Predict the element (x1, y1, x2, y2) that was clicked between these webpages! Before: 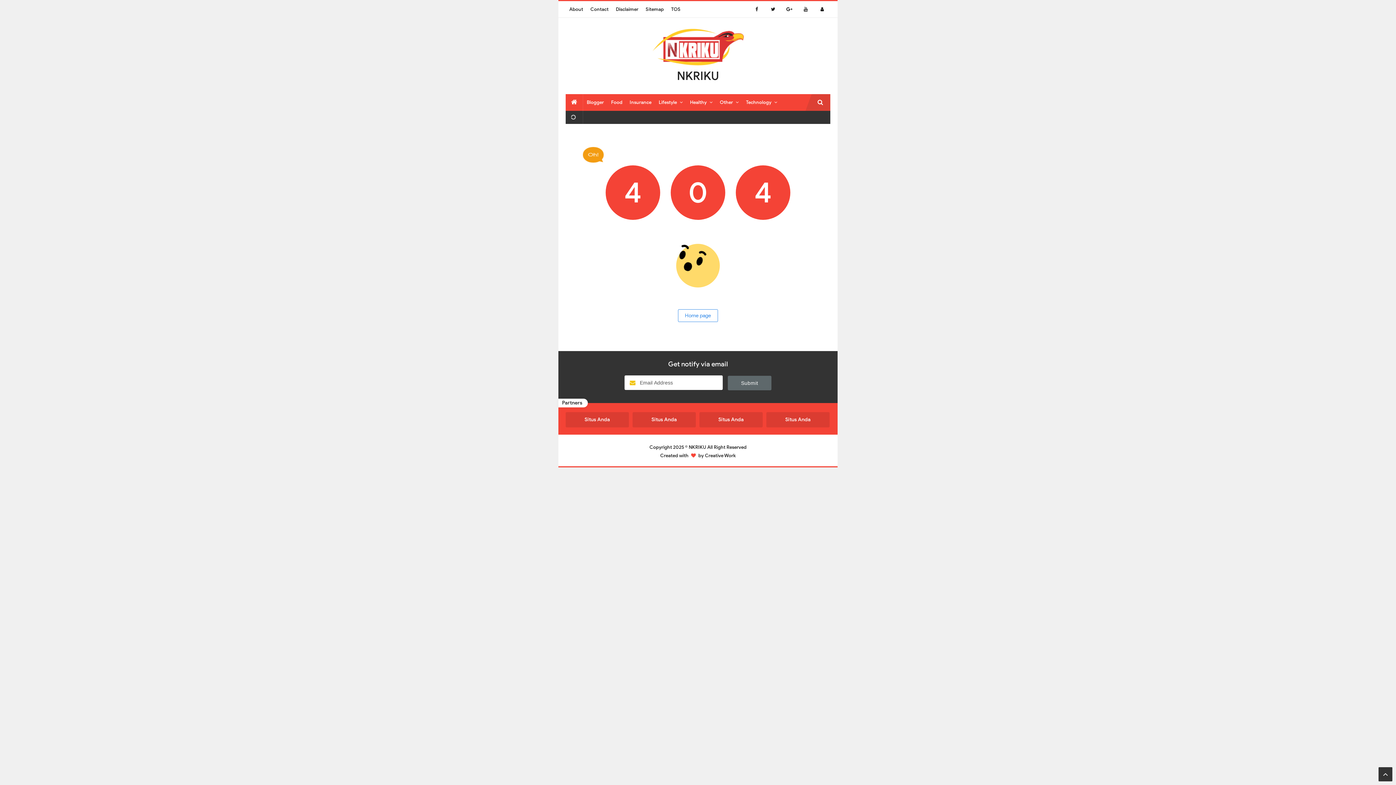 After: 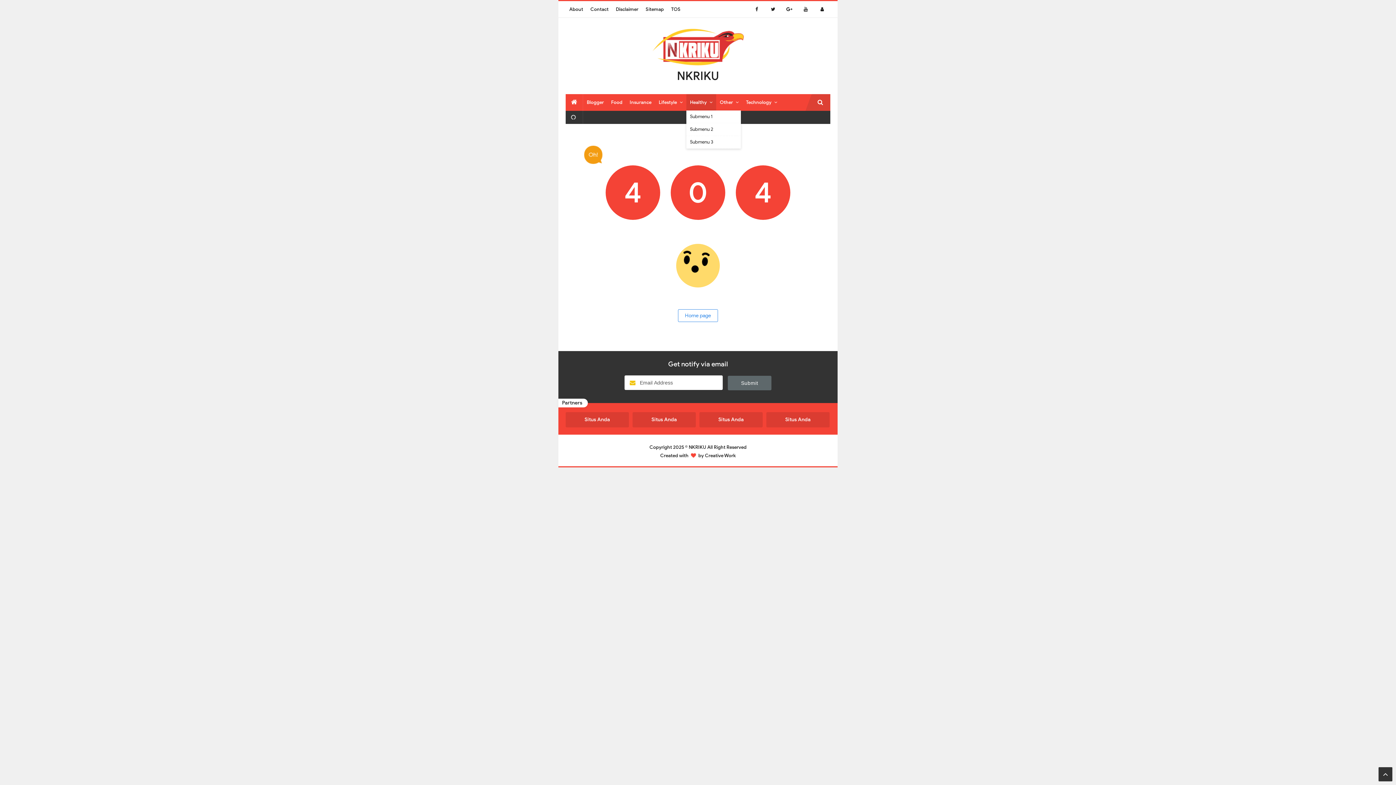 Action: bbox: (686, 94, 716, 110) label: Healthy 